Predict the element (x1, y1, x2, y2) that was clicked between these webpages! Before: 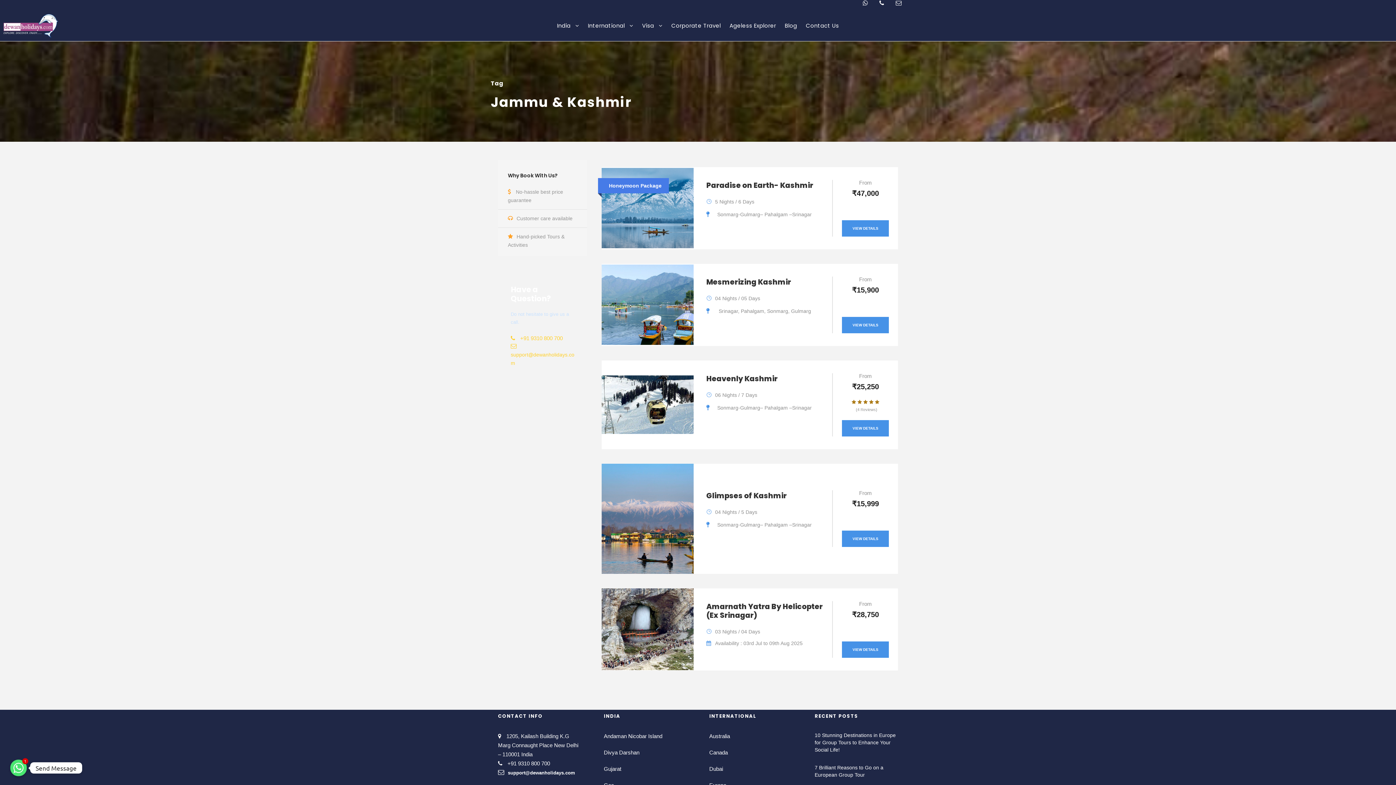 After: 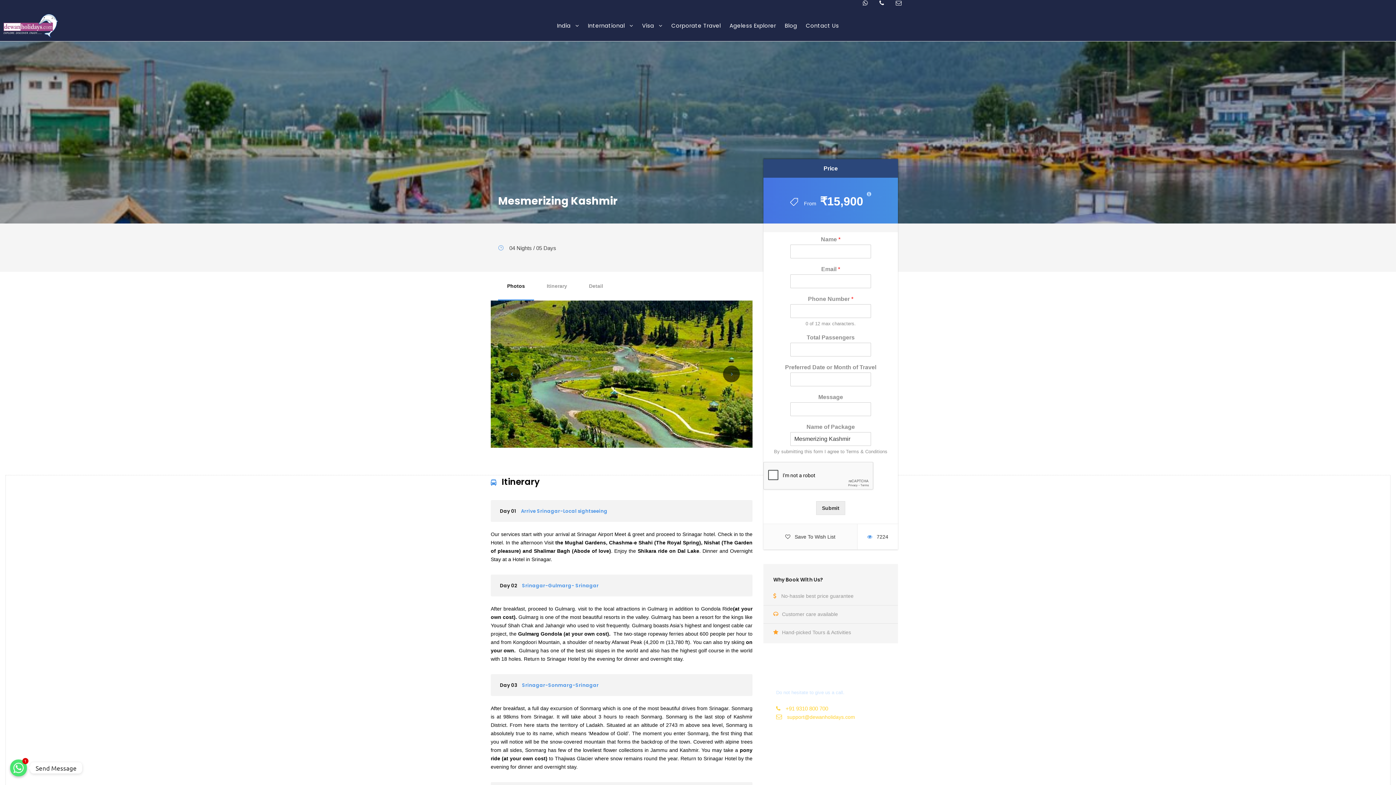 Action: label: VIEW DETAILS bbox: (842, 317, 889, 333)